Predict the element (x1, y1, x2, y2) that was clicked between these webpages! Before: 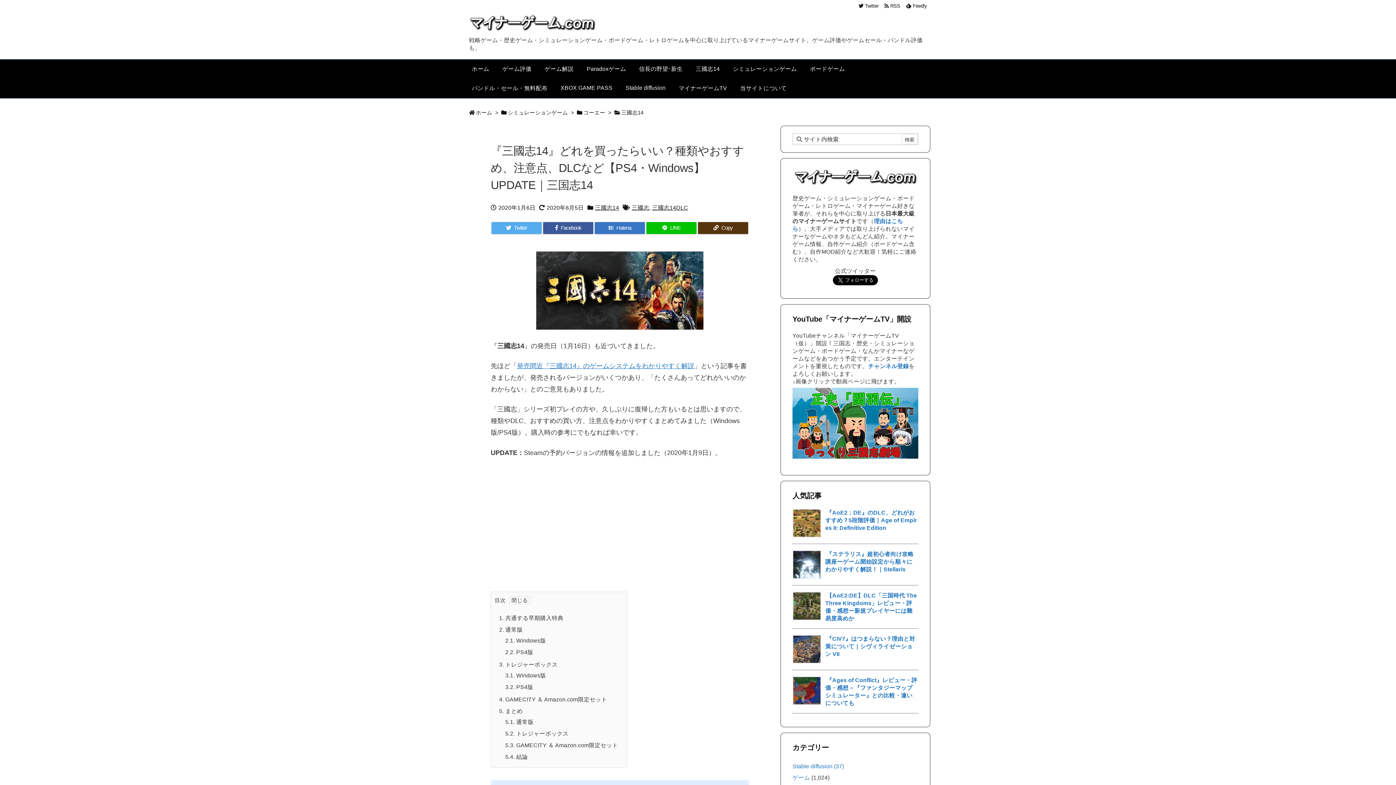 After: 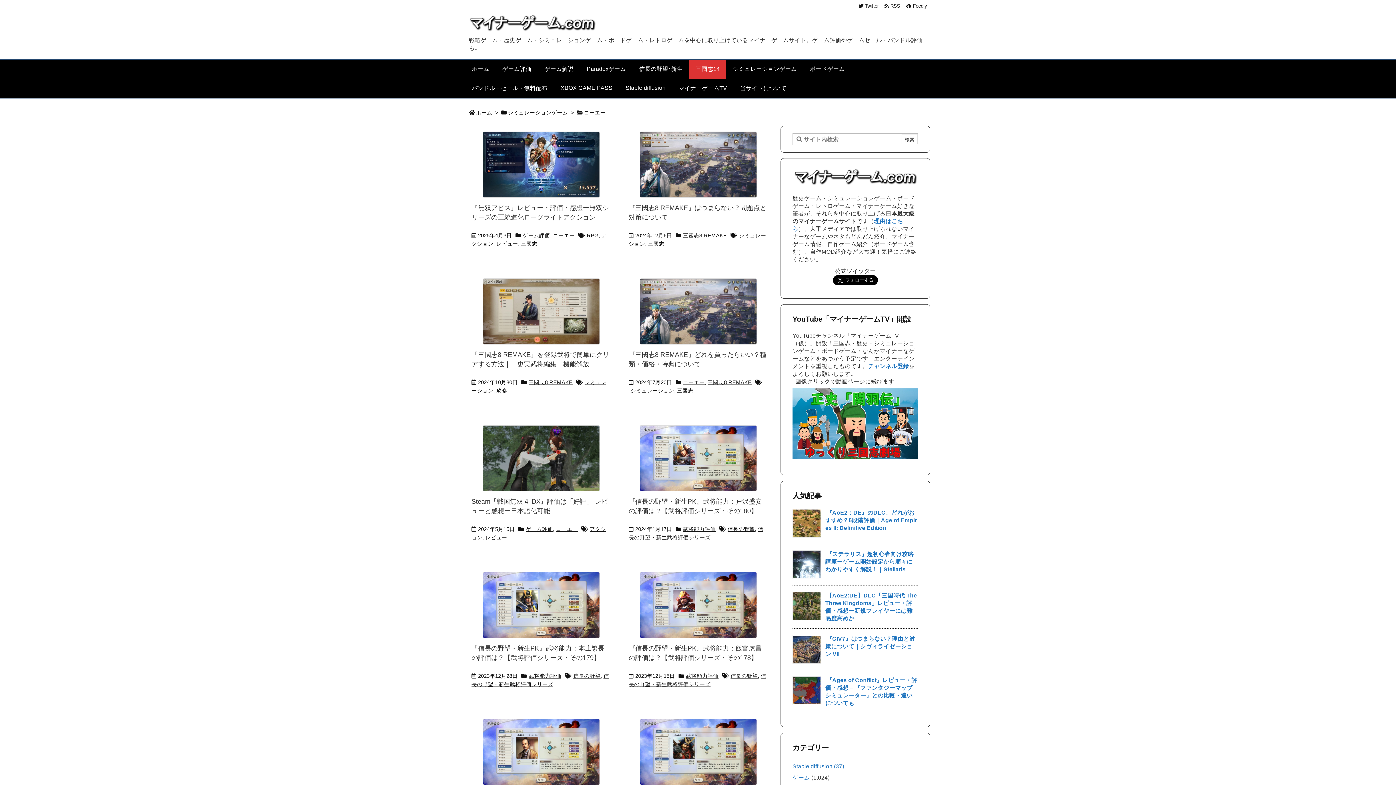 Action: bbox: (583, 109, 605, 115) label: コーエー